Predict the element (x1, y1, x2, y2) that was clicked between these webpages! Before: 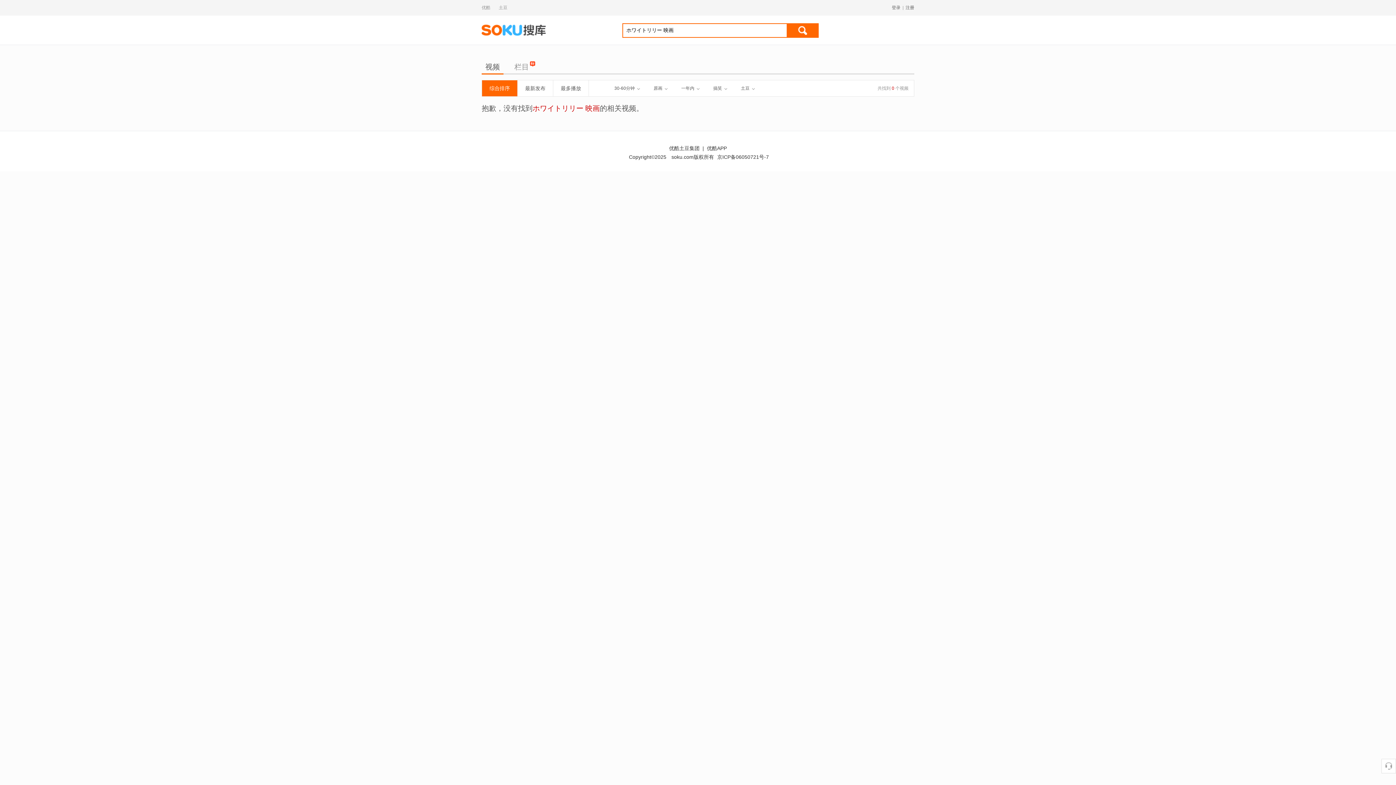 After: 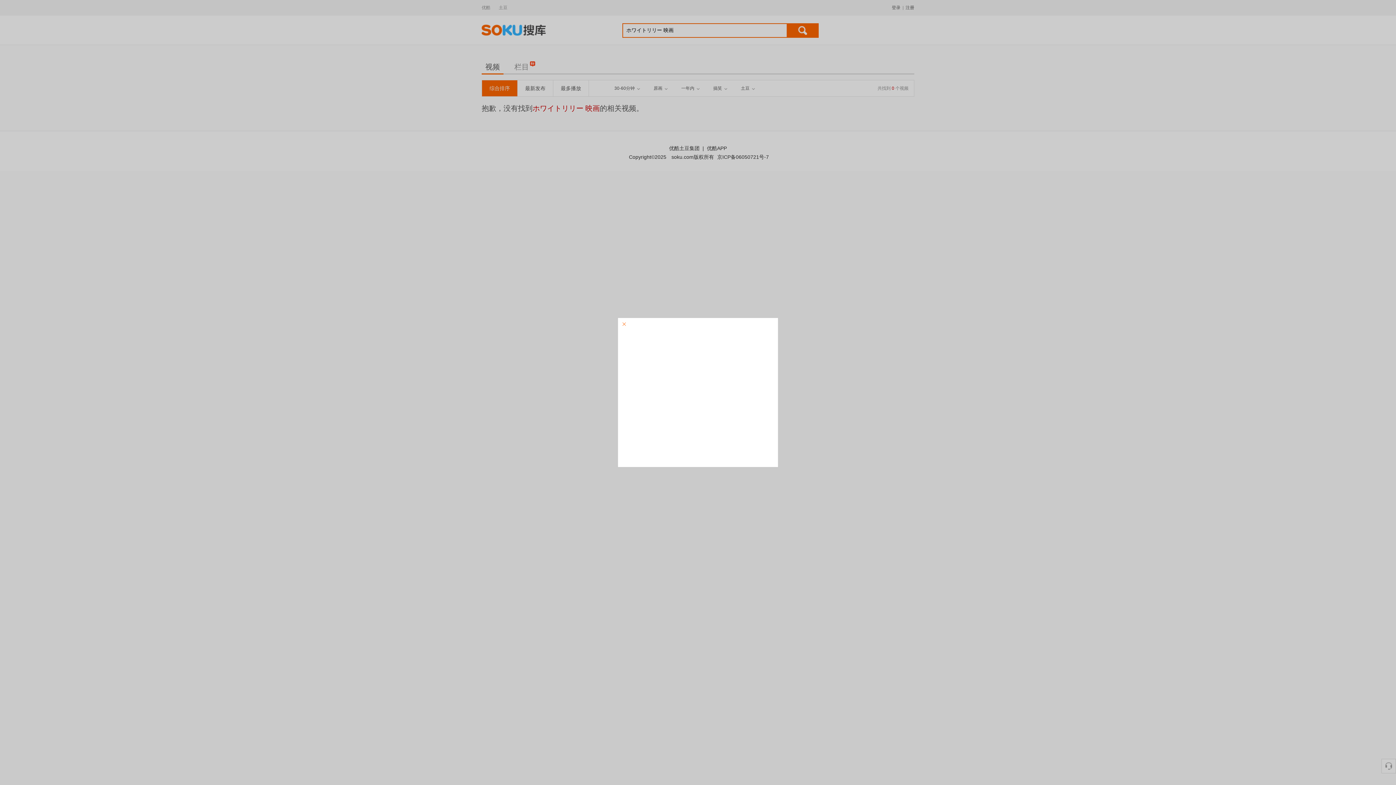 Action: label: 登录 bbox: (892, 4, 900, 11)